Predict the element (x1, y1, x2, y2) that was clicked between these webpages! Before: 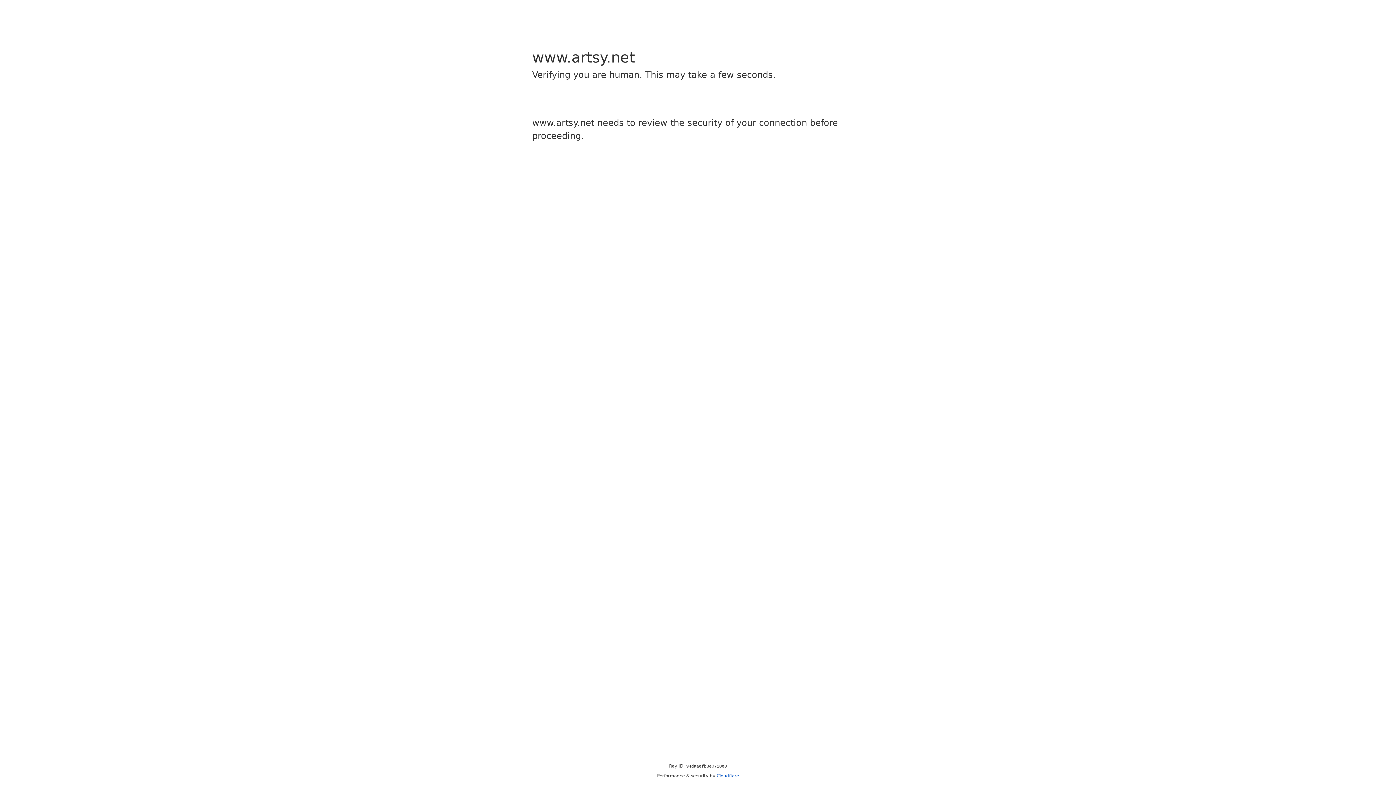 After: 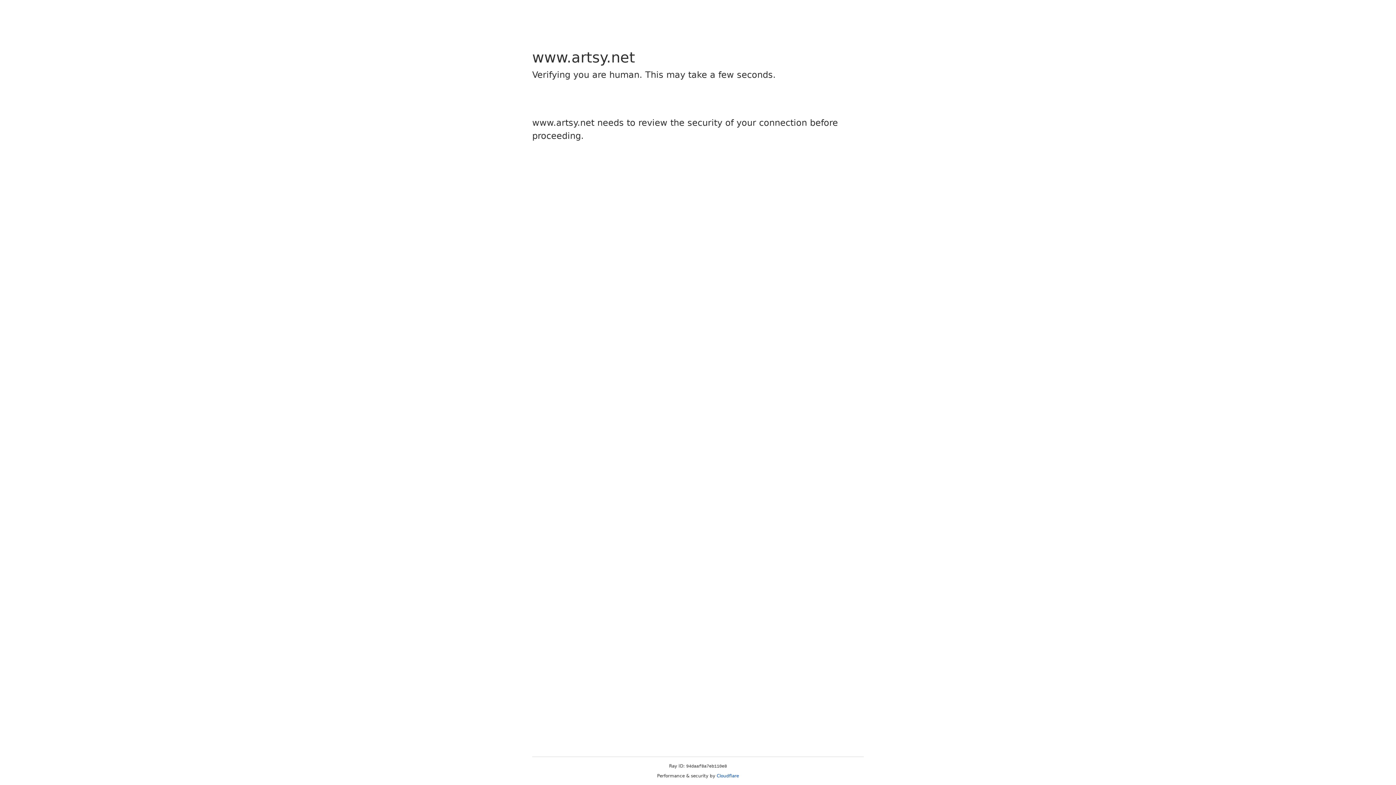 Action: label: Cloudflare bbox: (716, 773, 739, 778)